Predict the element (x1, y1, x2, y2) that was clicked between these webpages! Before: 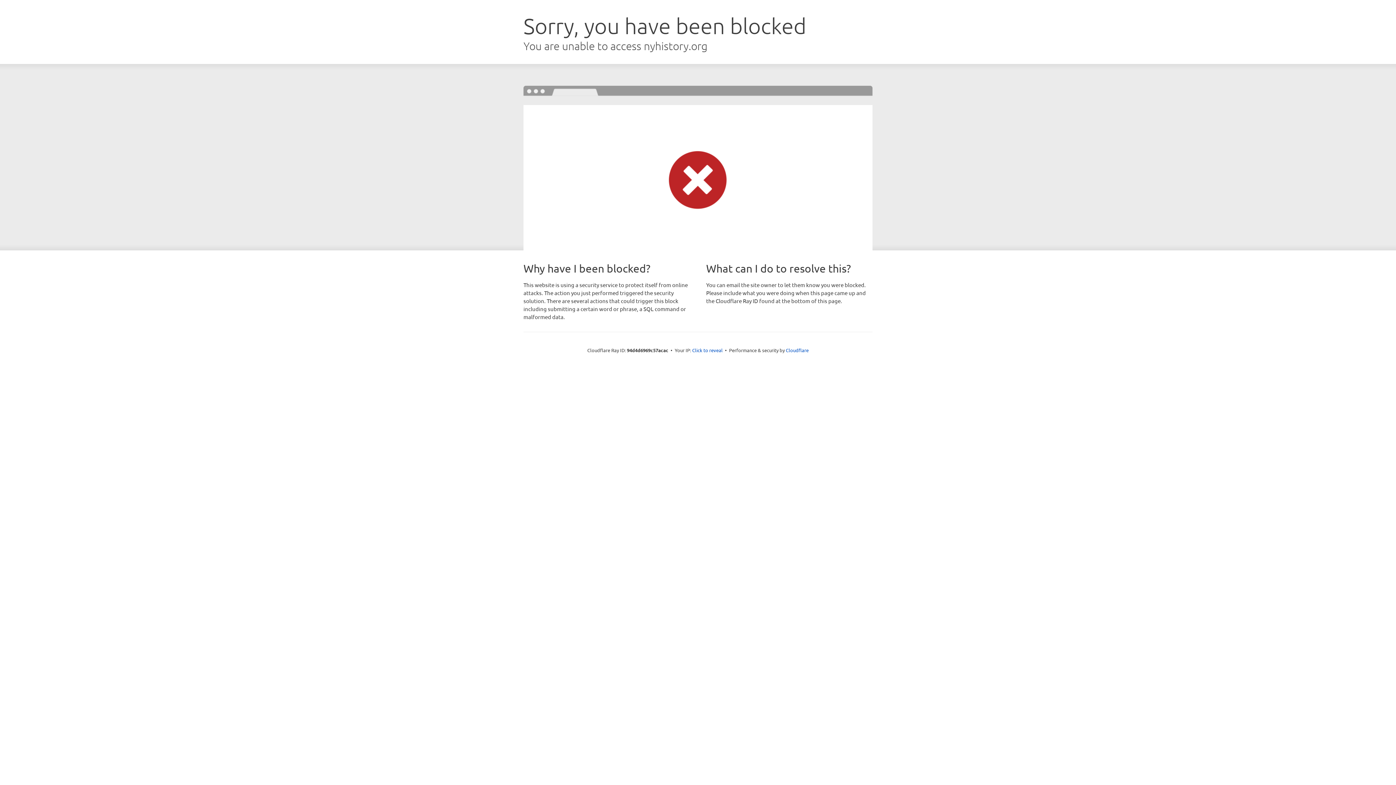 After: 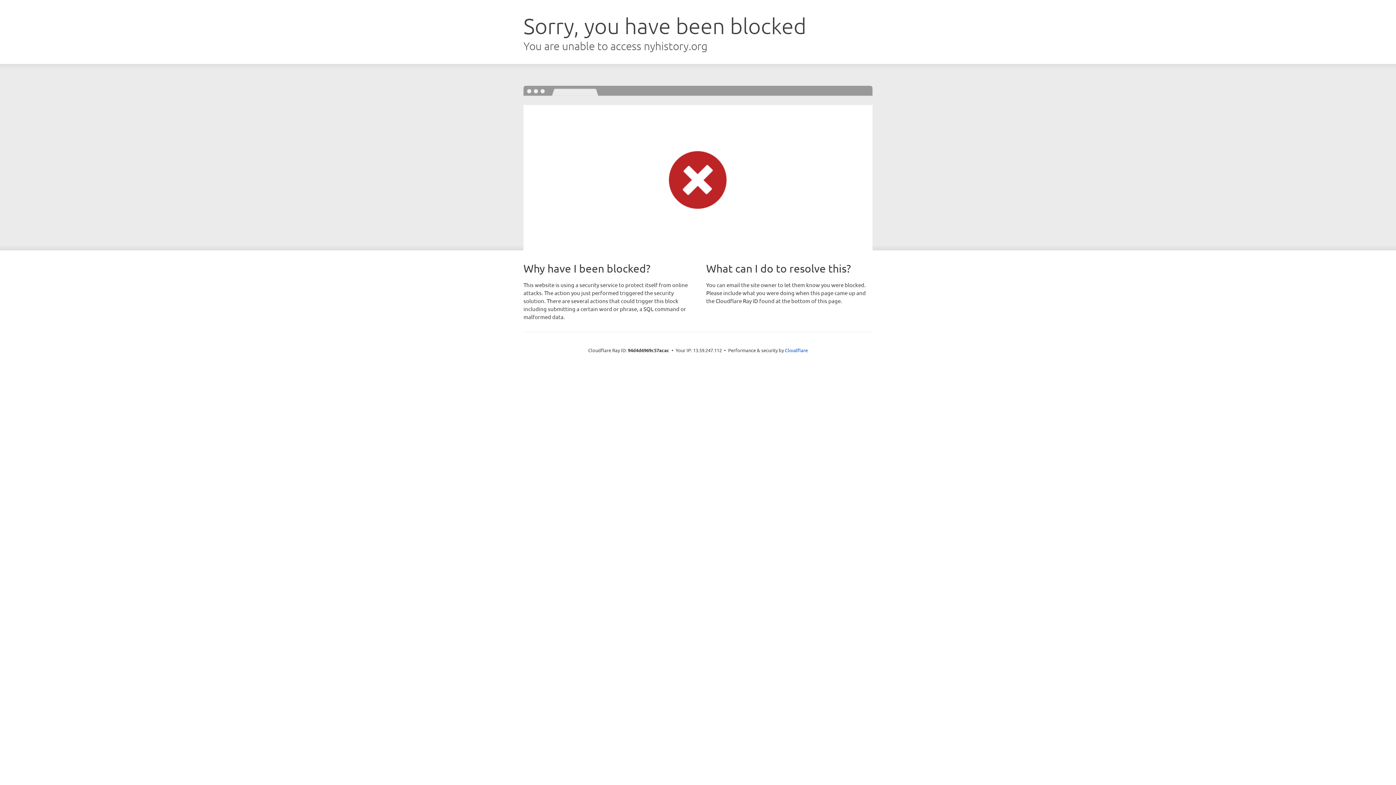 Action: bbox: (692, 346, 722, 353) label: Click to reveal